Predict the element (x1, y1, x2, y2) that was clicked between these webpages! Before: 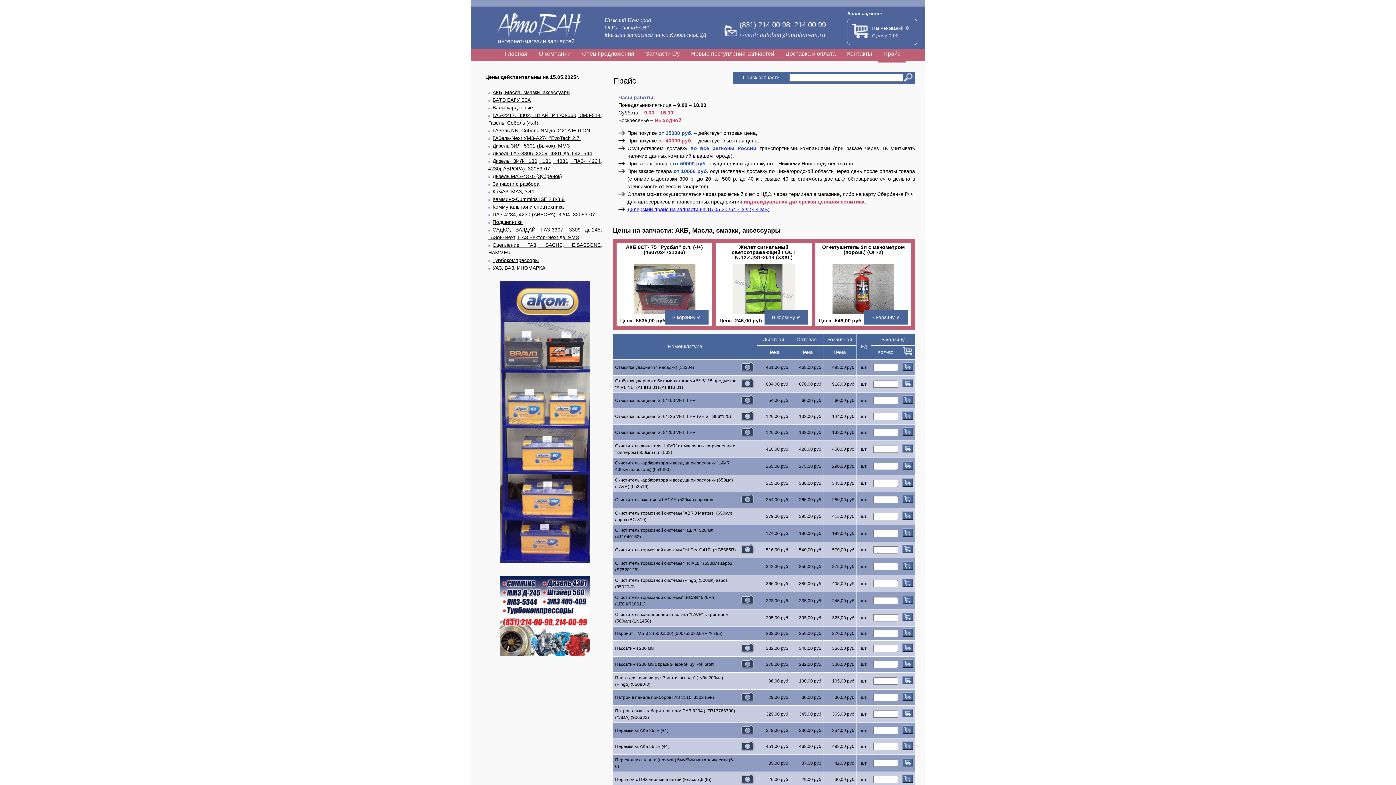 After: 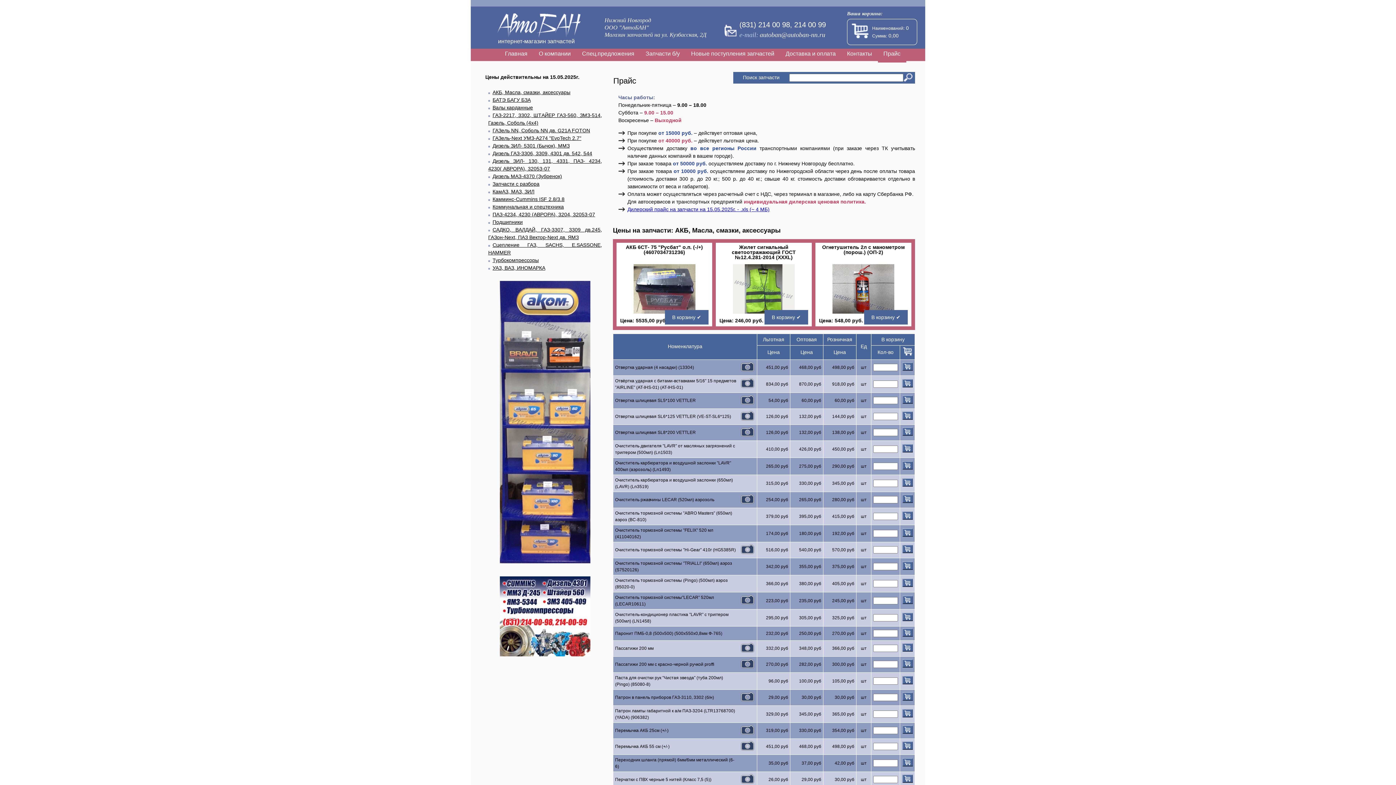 Action: bbox: (902, 533, 912, 538)